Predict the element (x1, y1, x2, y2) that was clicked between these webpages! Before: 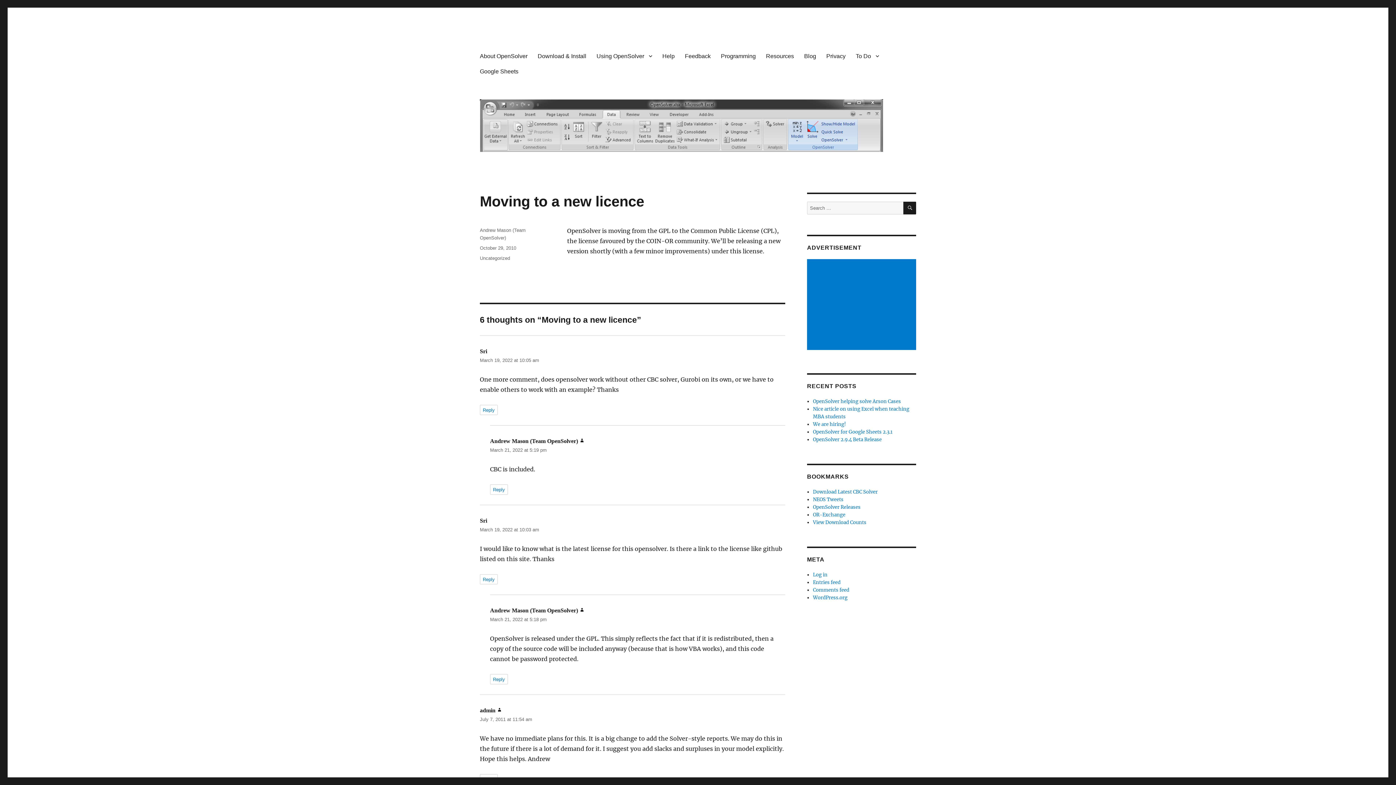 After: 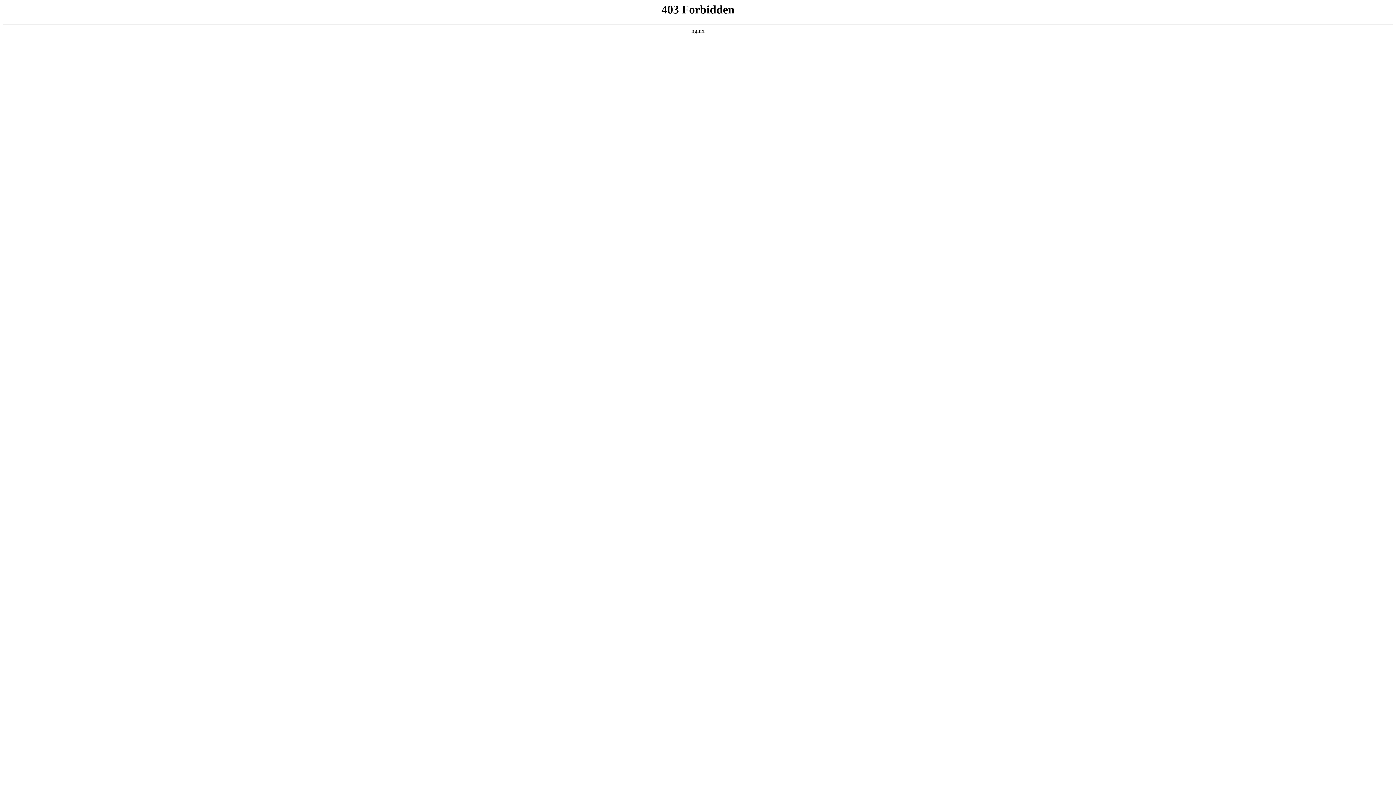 Action: bbox: (813, 594, 847, 600) label: WordPress.org